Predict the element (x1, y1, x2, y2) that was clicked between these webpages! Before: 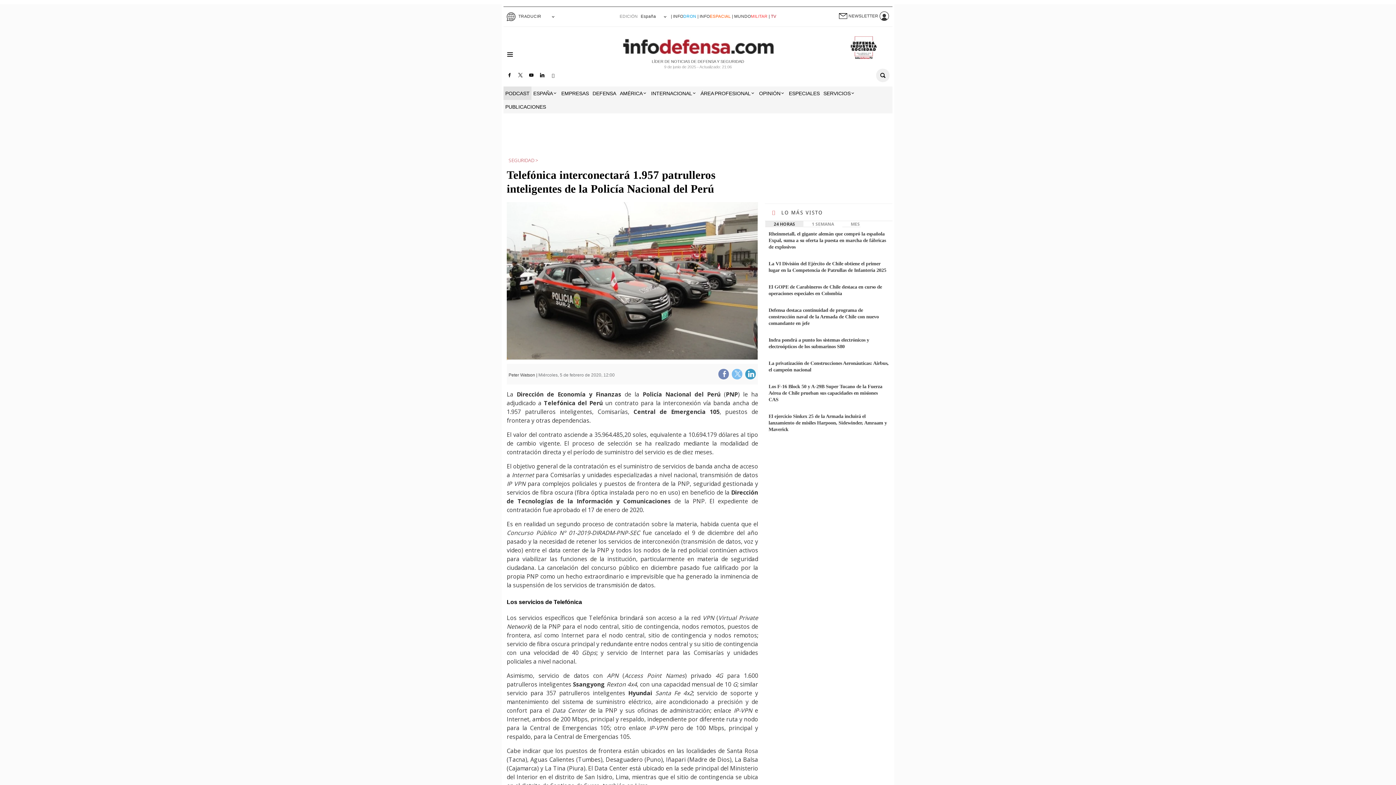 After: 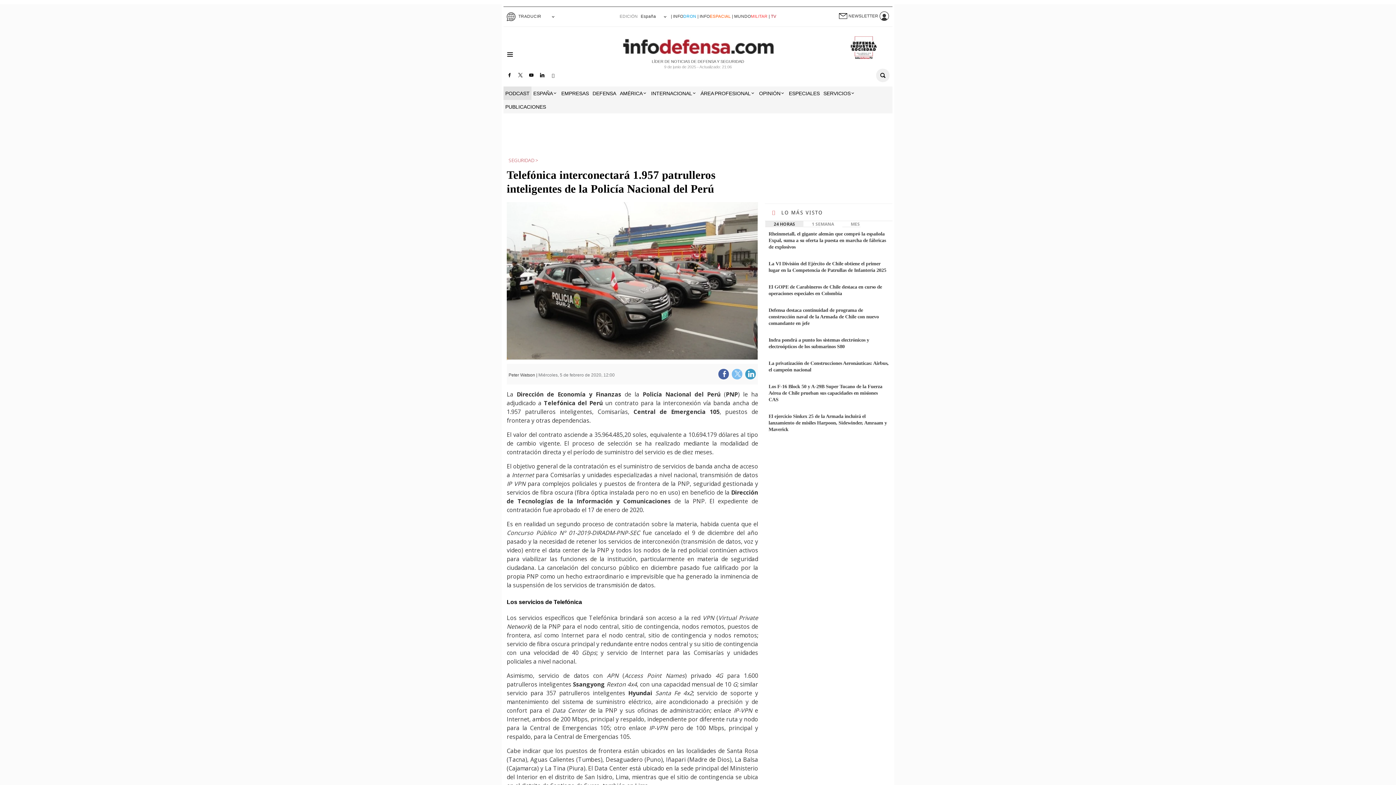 Action: bbox: (718, 369, 729, 379) label: Compartir por Facebook